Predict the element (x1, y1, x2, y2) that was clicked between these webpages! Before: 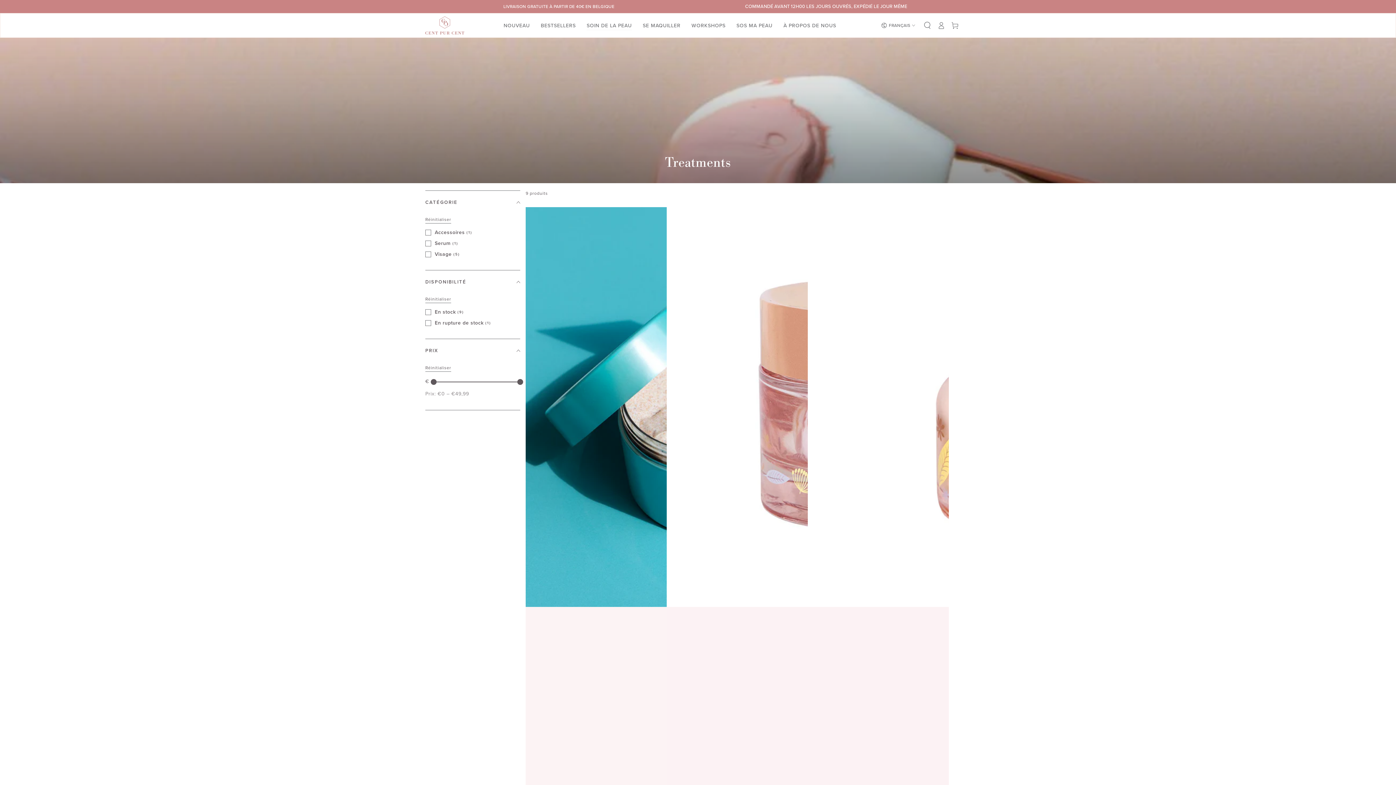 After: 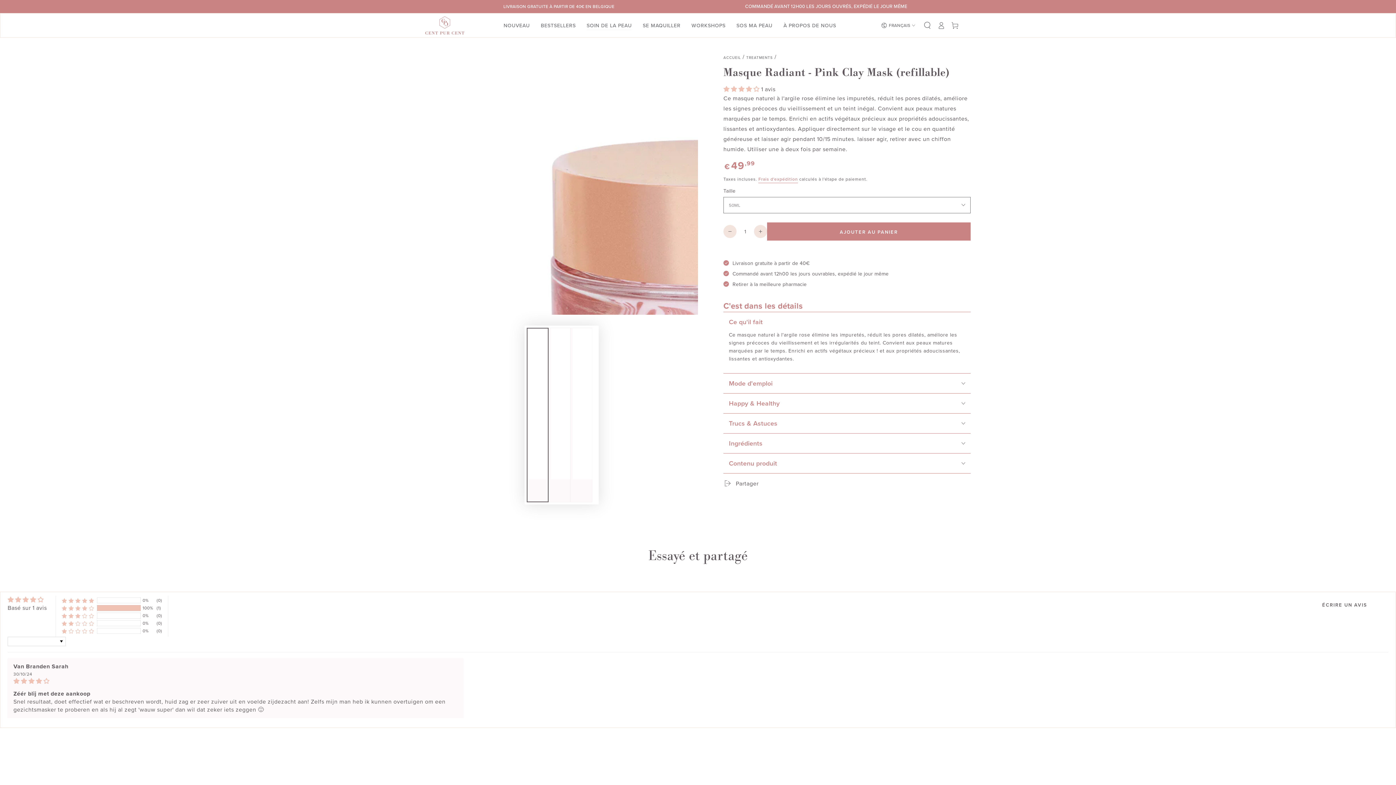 Action: bbox: (666, 207, 807, 1154)